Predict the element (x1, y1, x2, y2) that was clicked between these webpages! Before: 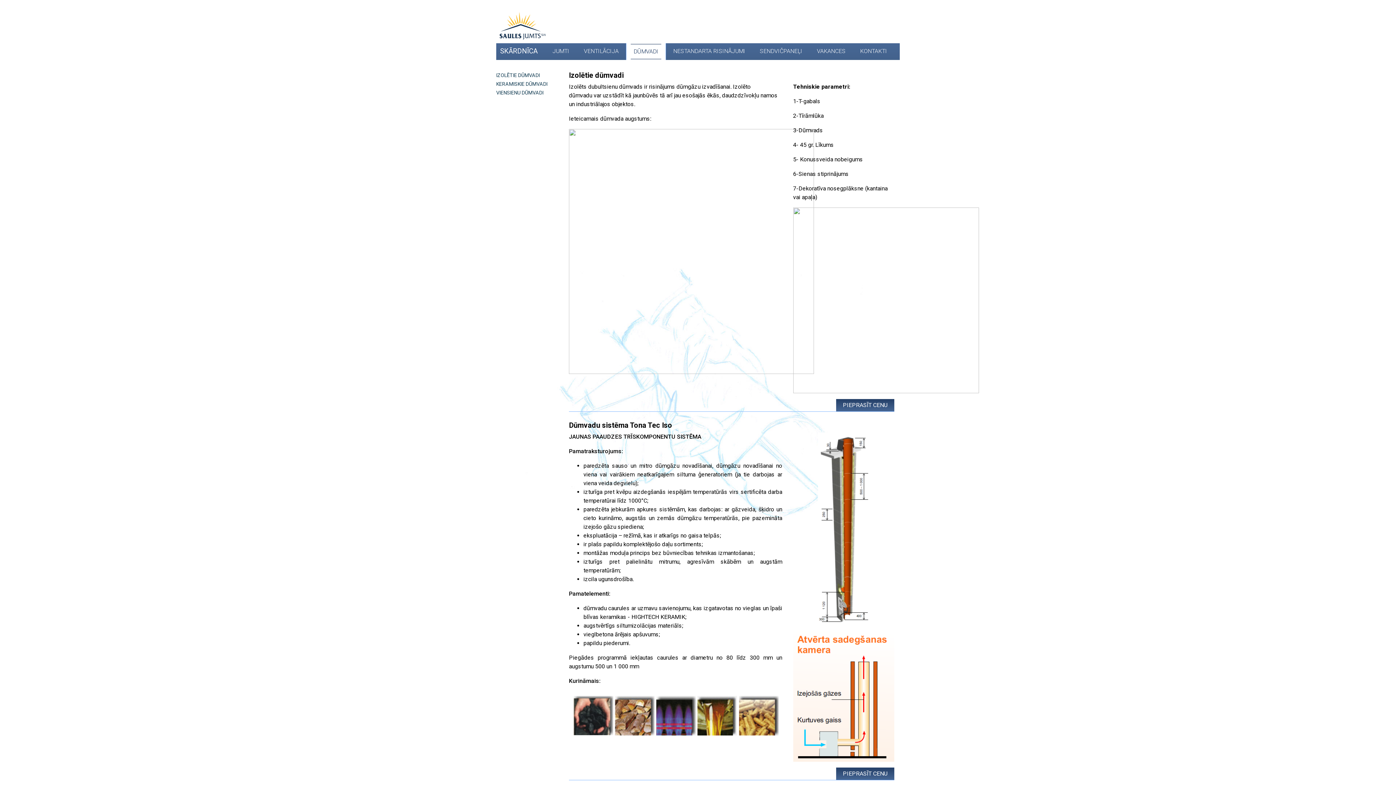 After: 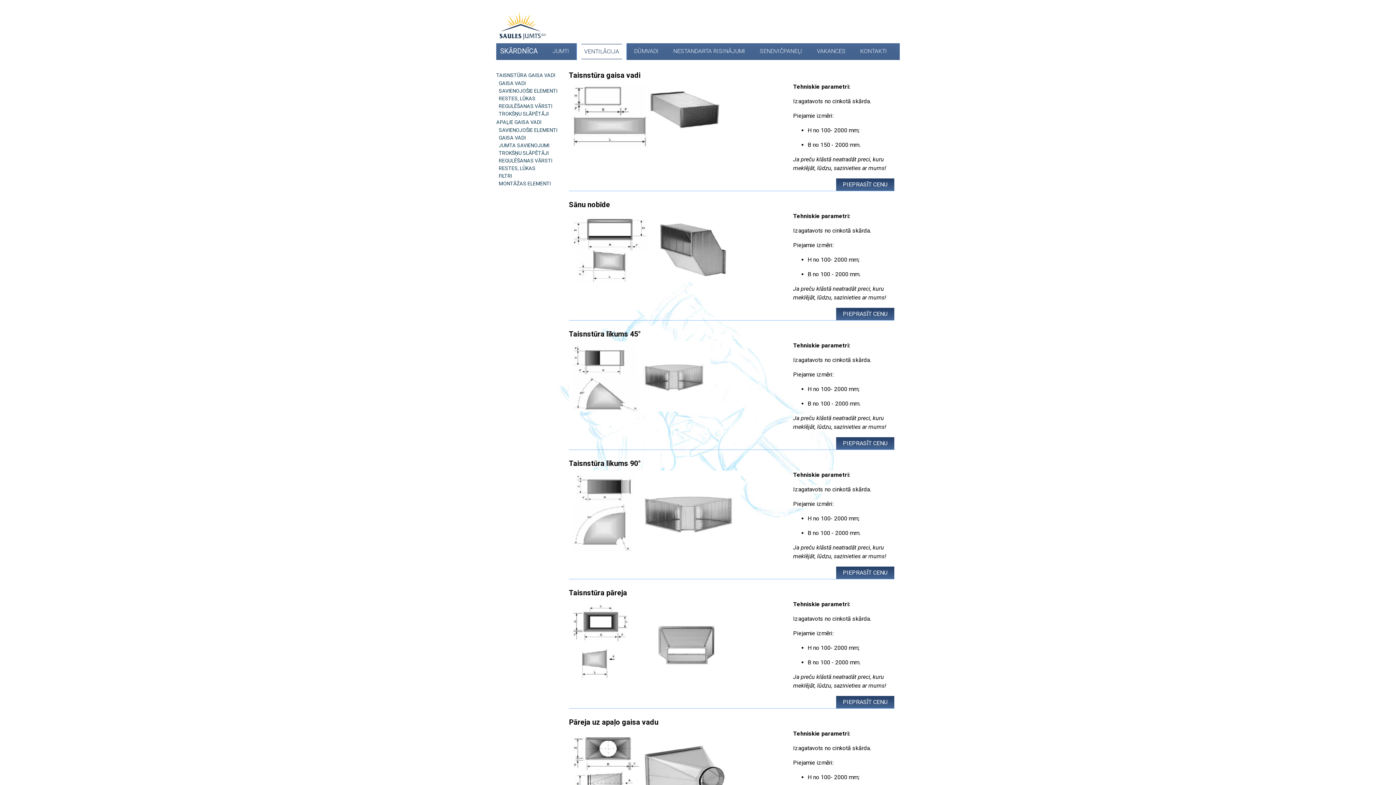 Action: label: VENTILĀCIJA bbox: (581, 43, 621, 58)